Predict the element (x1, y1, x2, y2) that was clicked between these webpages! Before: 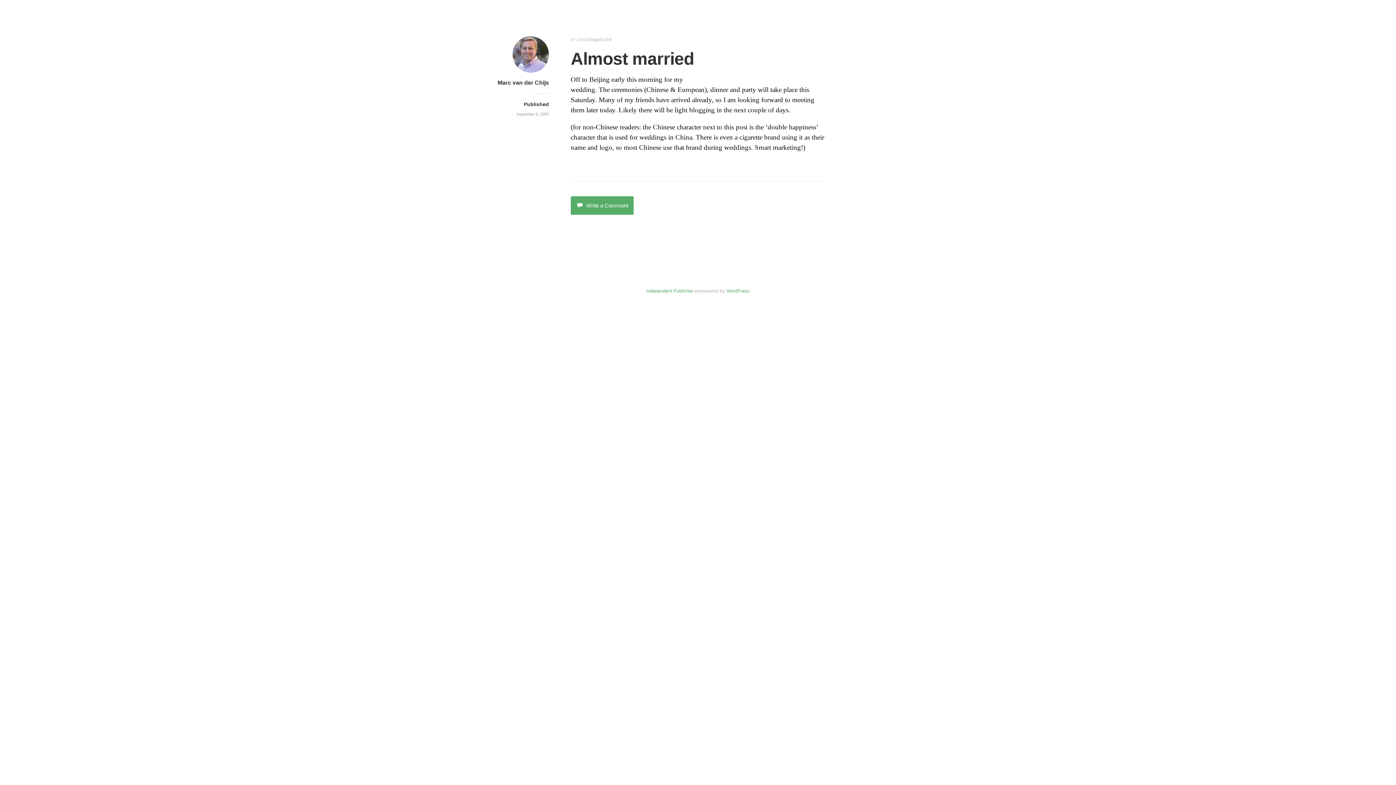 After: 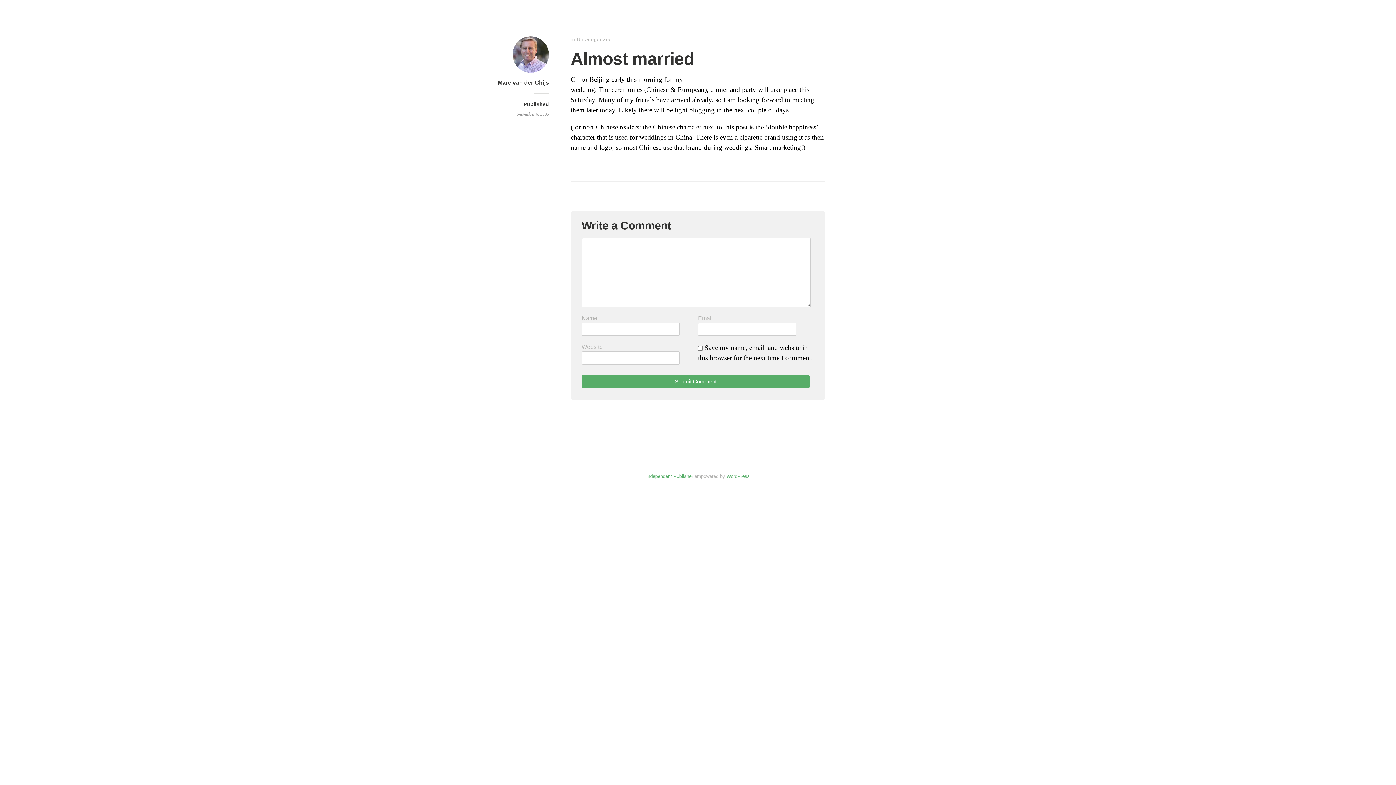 Action: label: Write a Comment bbox: (570, 196, 633, 214)